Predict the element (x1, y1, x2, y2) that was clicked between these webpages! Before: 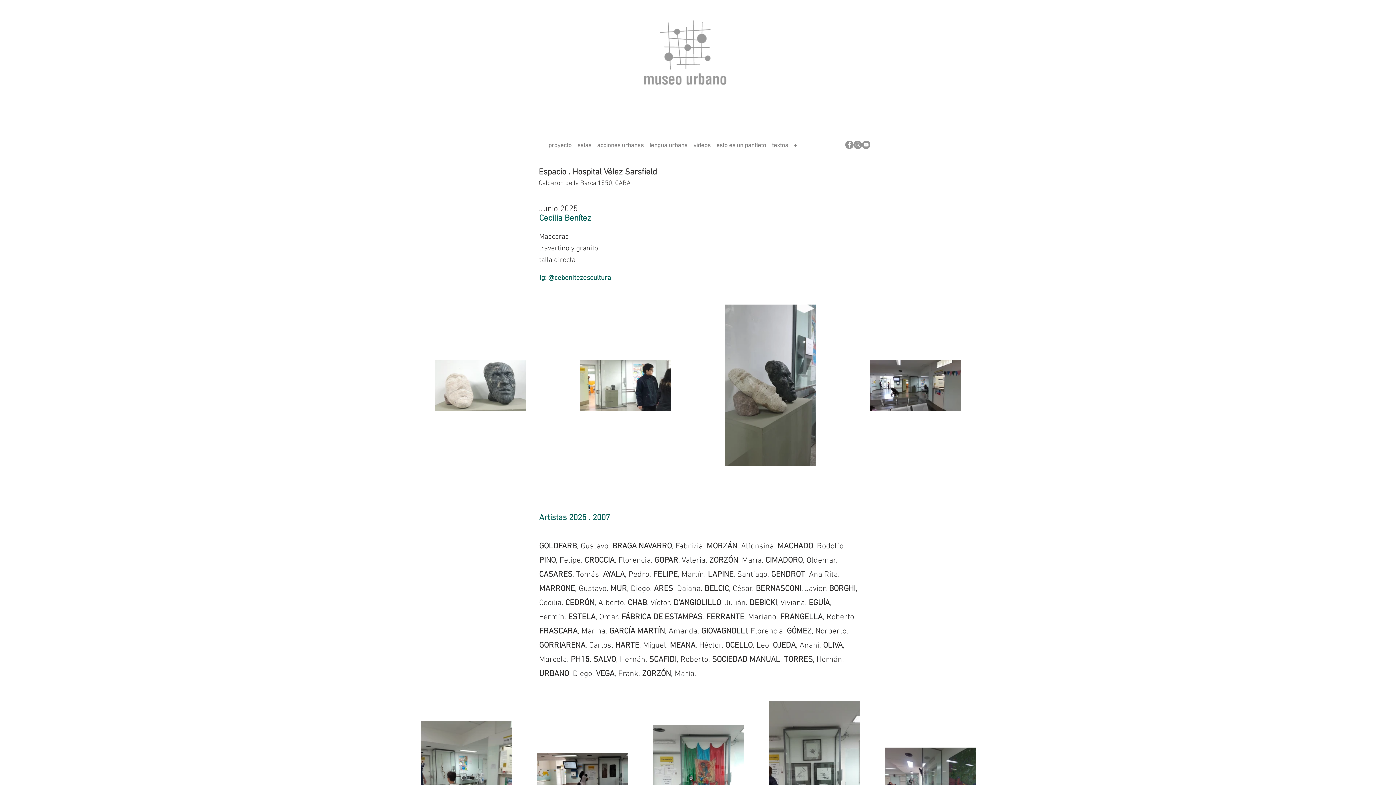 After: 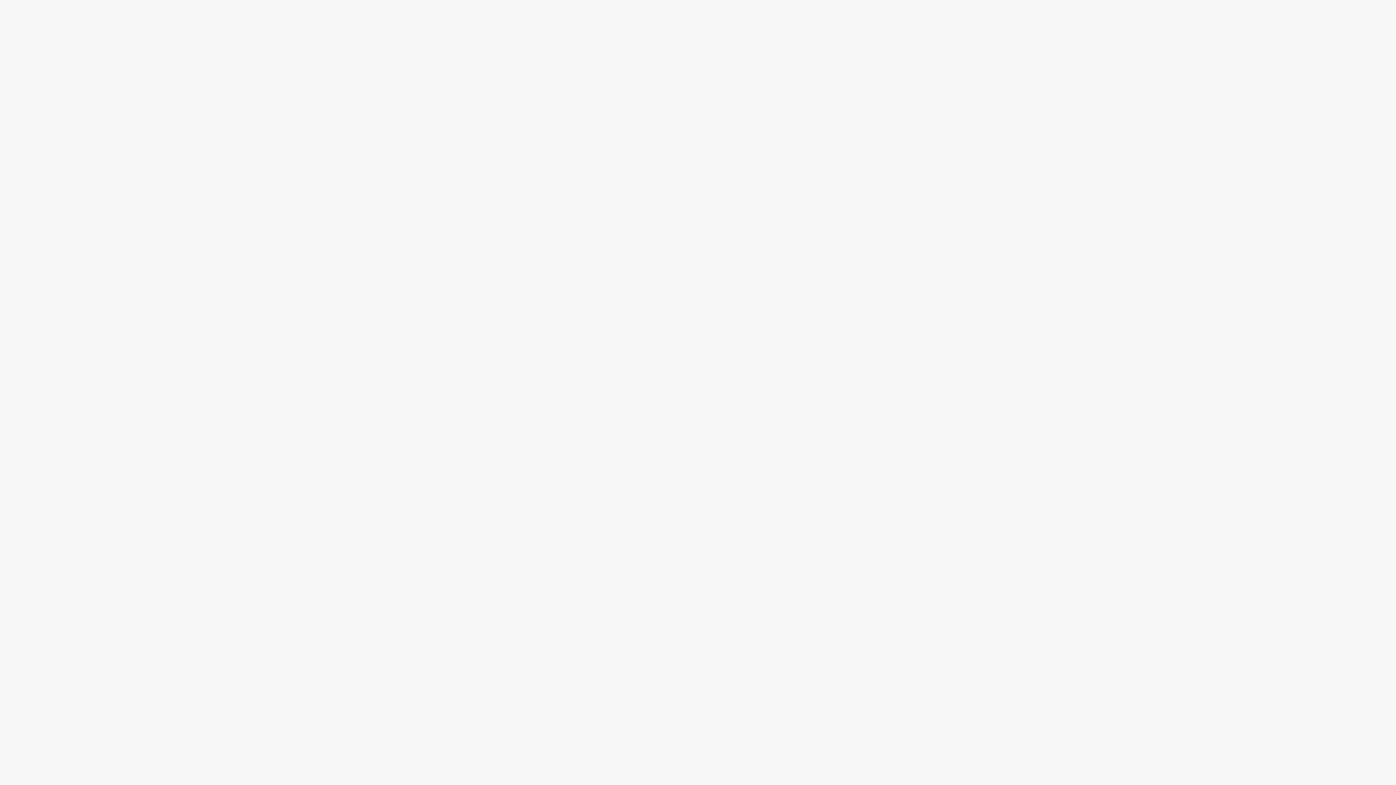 Action: label: textos bbox: (769, 136, 791, 149)